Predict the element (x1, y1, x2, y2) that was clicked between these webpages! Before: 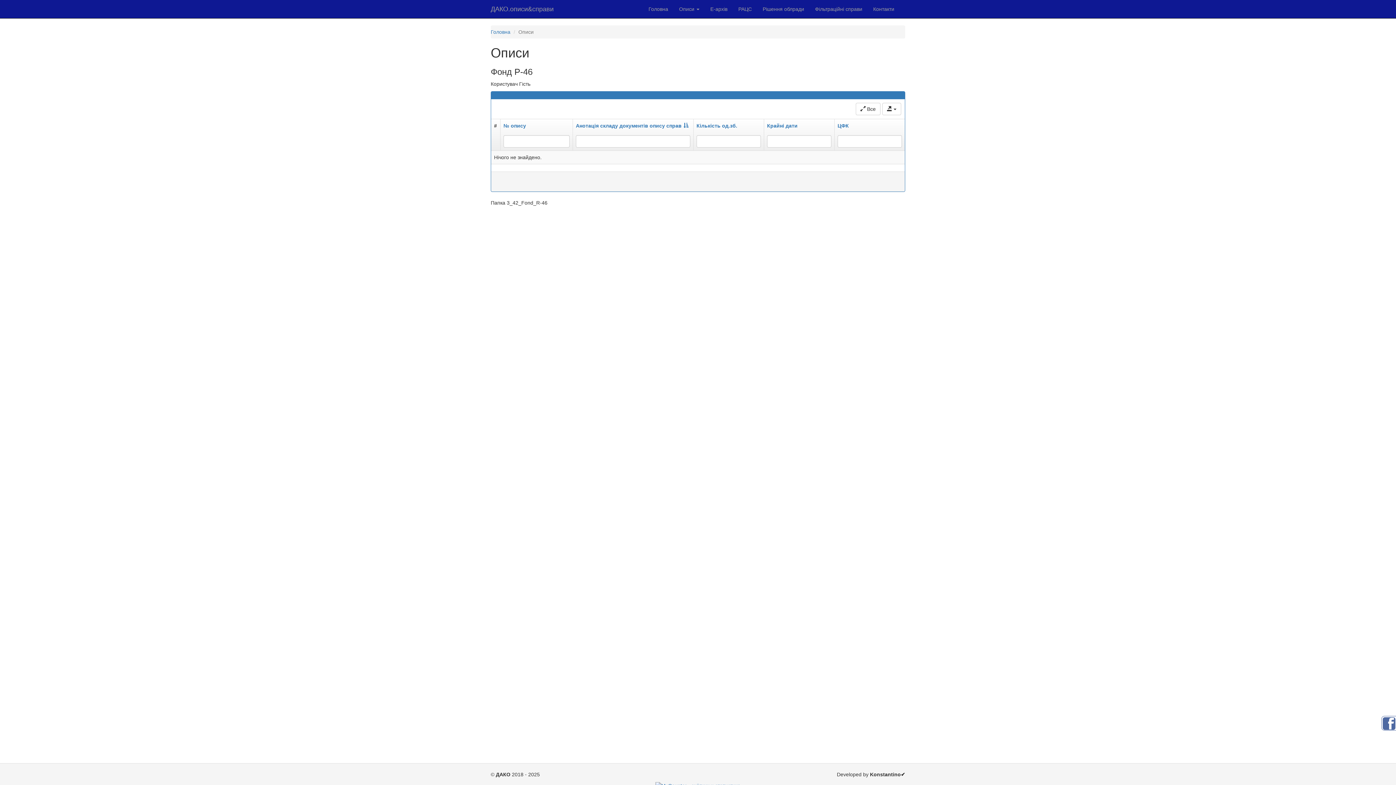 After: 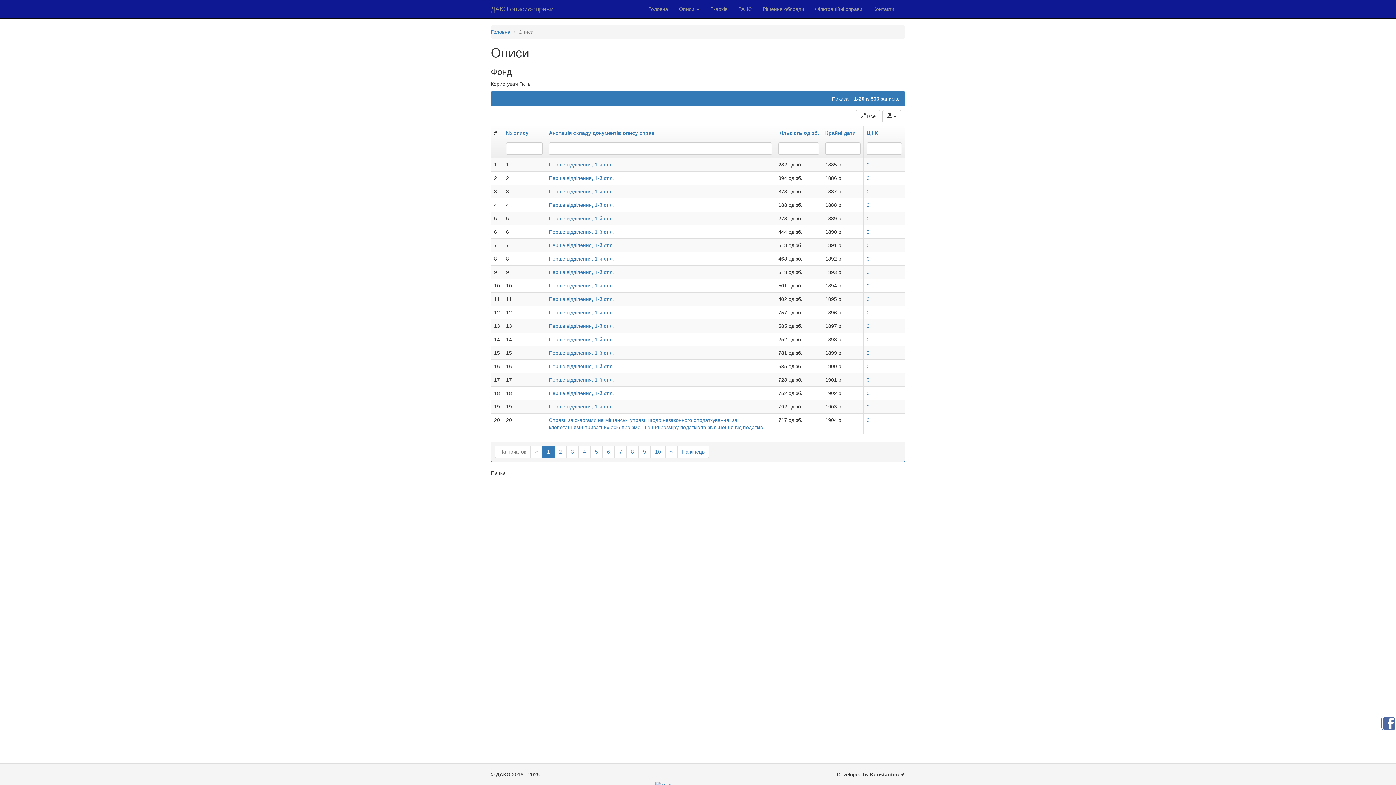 Action: bbox: (900, 0, 910, 10)